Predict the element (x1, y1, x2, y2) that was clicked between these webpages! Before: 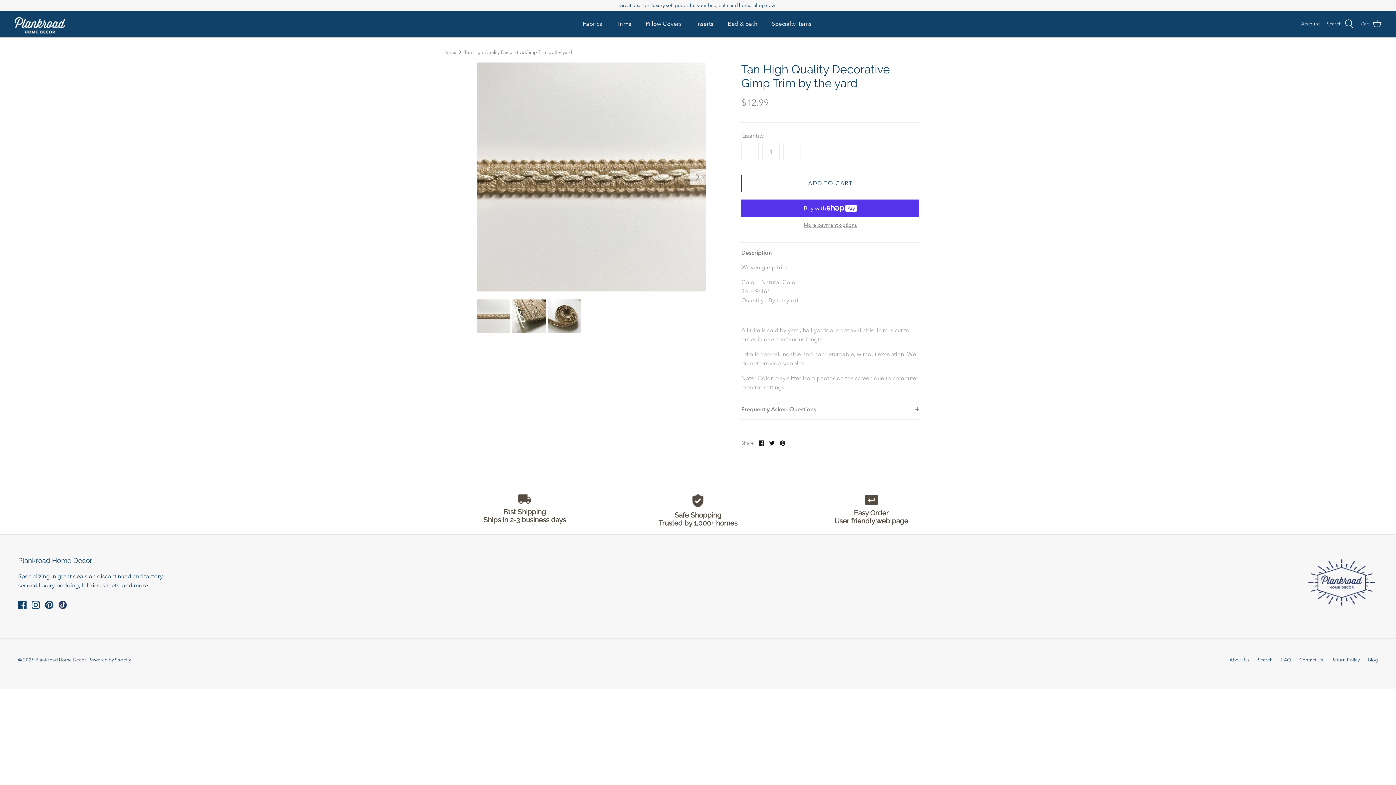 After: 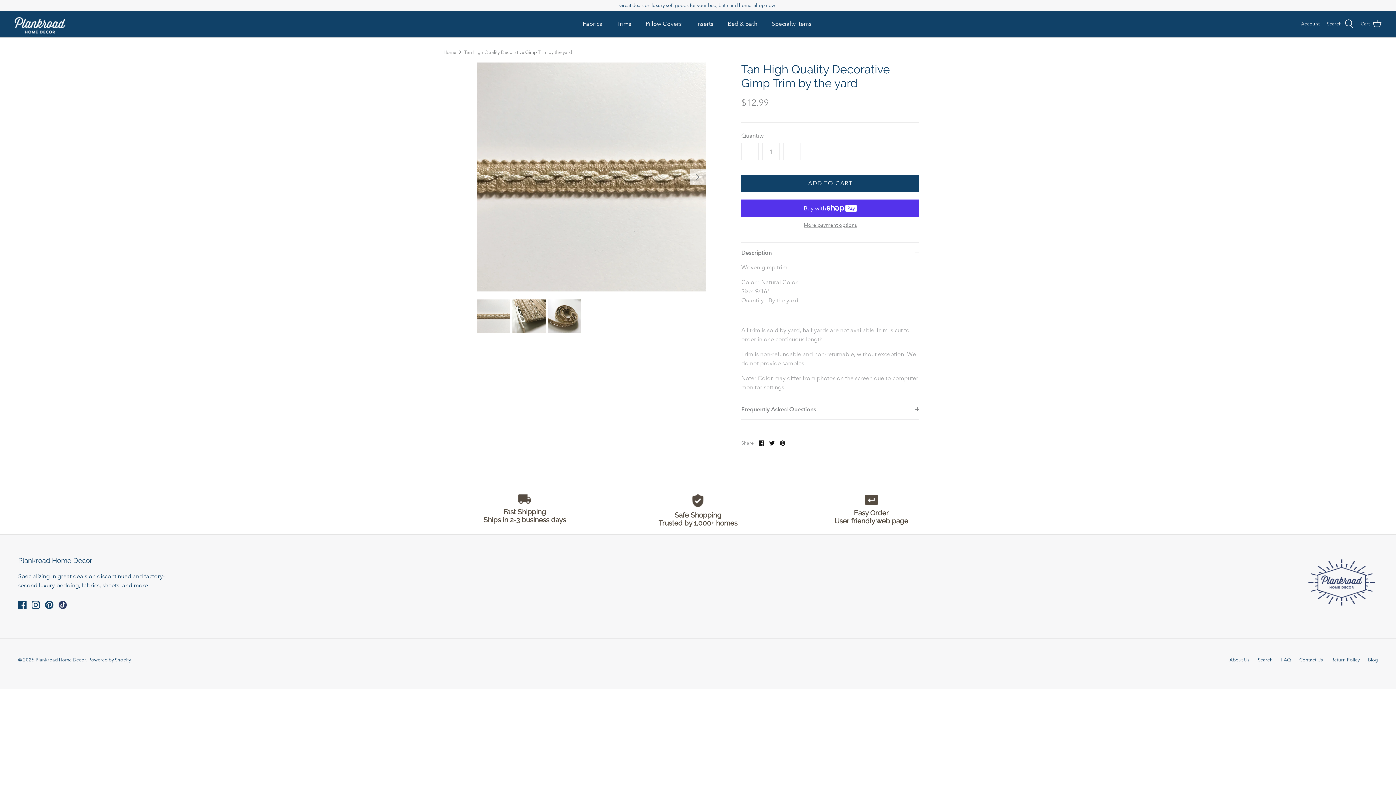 Action: label: ADD TO CART bbox: (741, 175, 919, 192)